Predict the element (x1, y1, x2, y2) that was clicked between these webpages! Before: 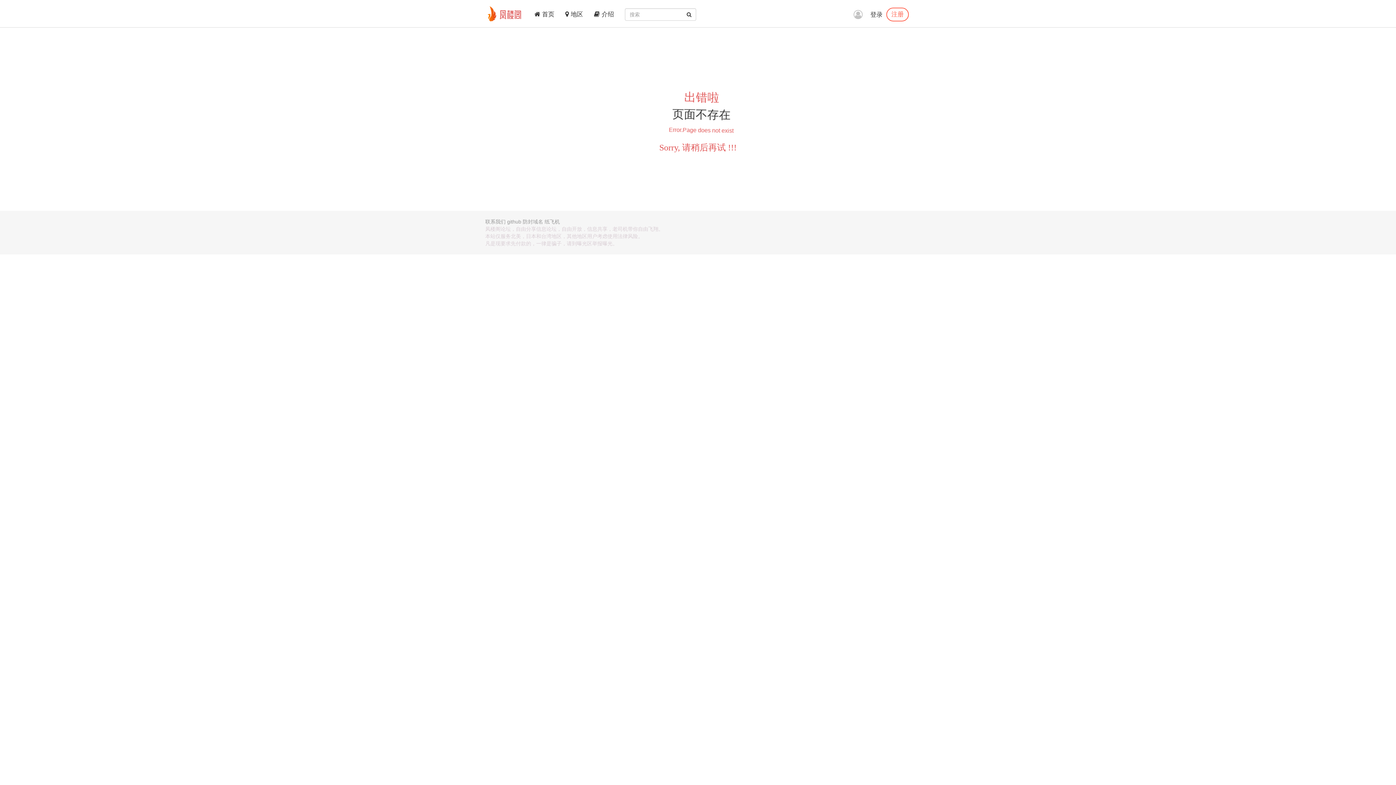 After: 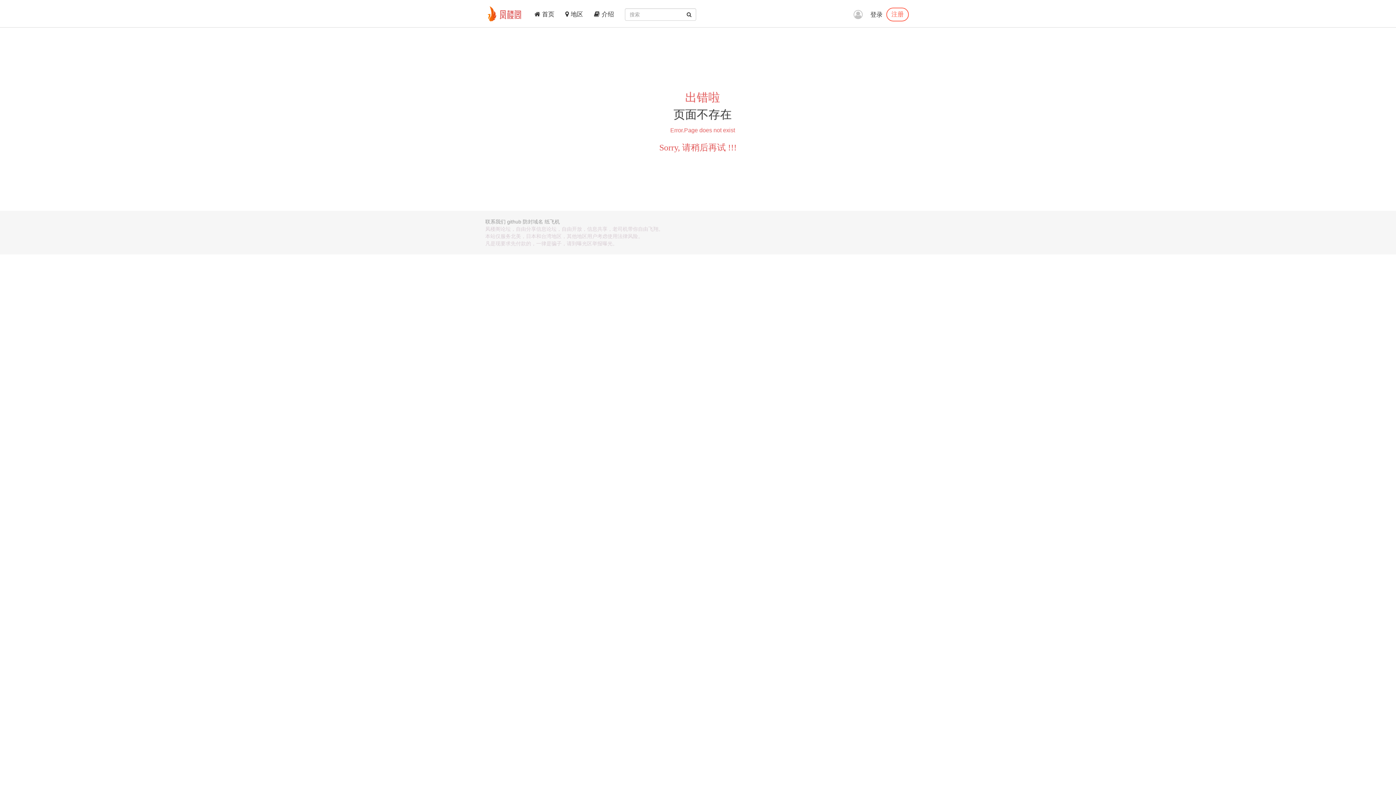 Action: bbox: (485, 218, 505, 224) label: 联系我们